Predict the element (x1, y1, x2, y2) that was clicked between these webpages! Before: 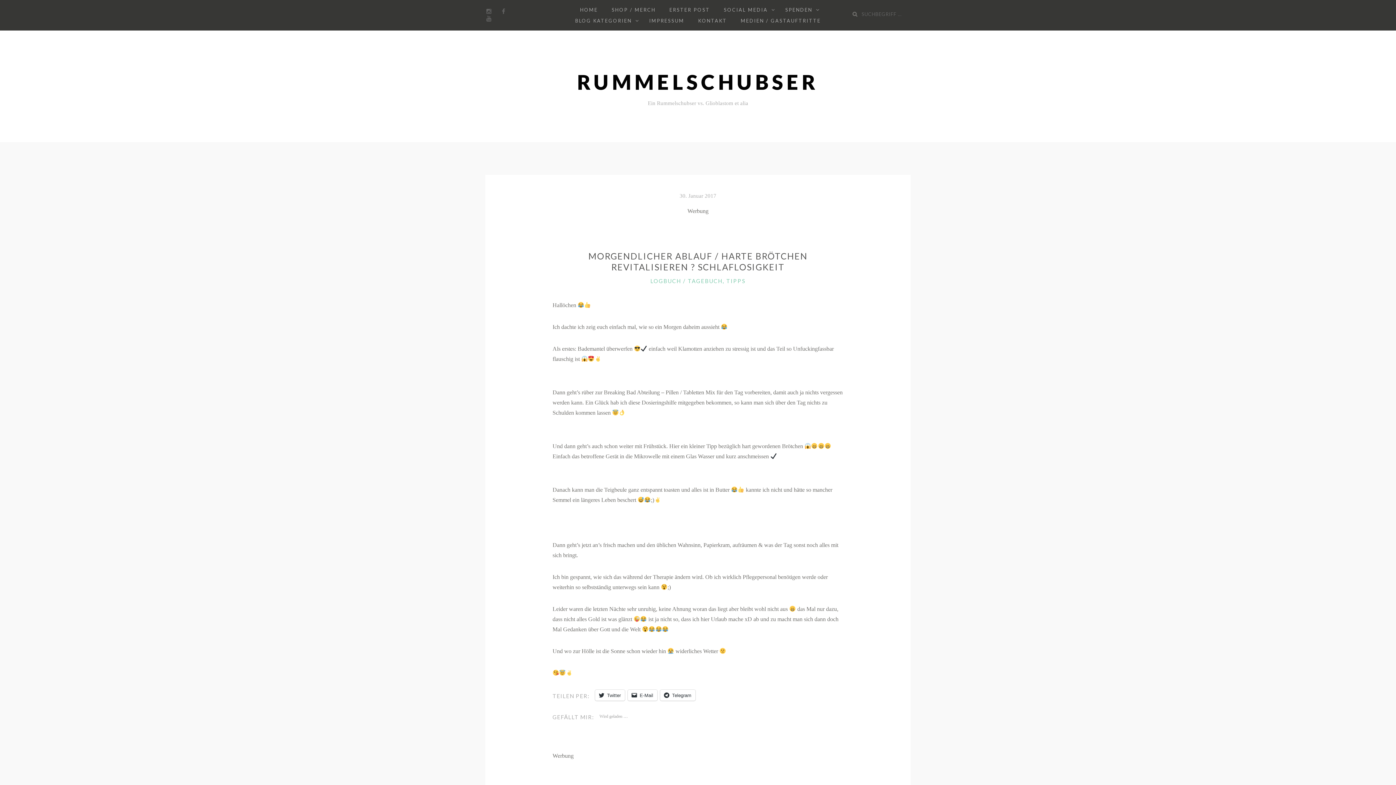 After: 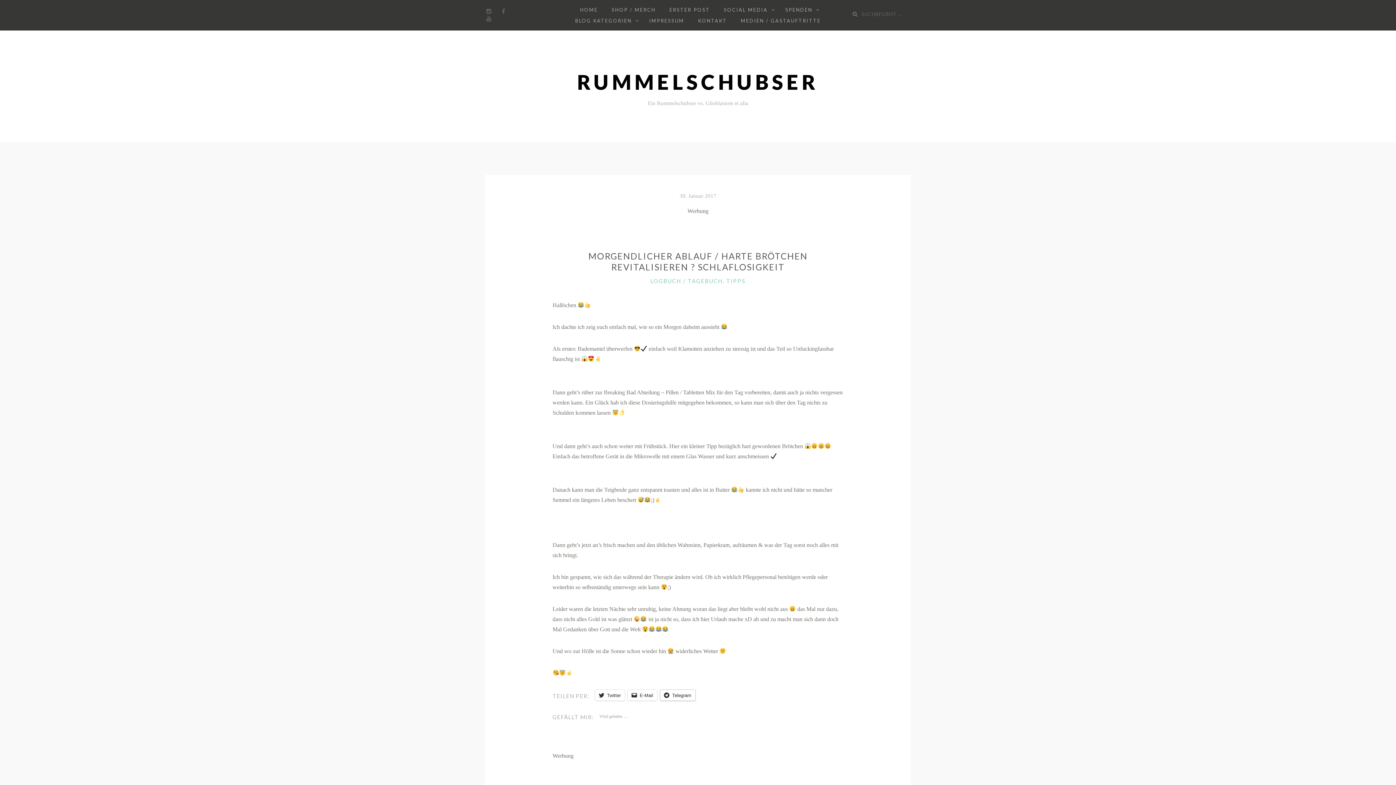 Action: bbox: (660, 690, 695, 701) label: Telegram